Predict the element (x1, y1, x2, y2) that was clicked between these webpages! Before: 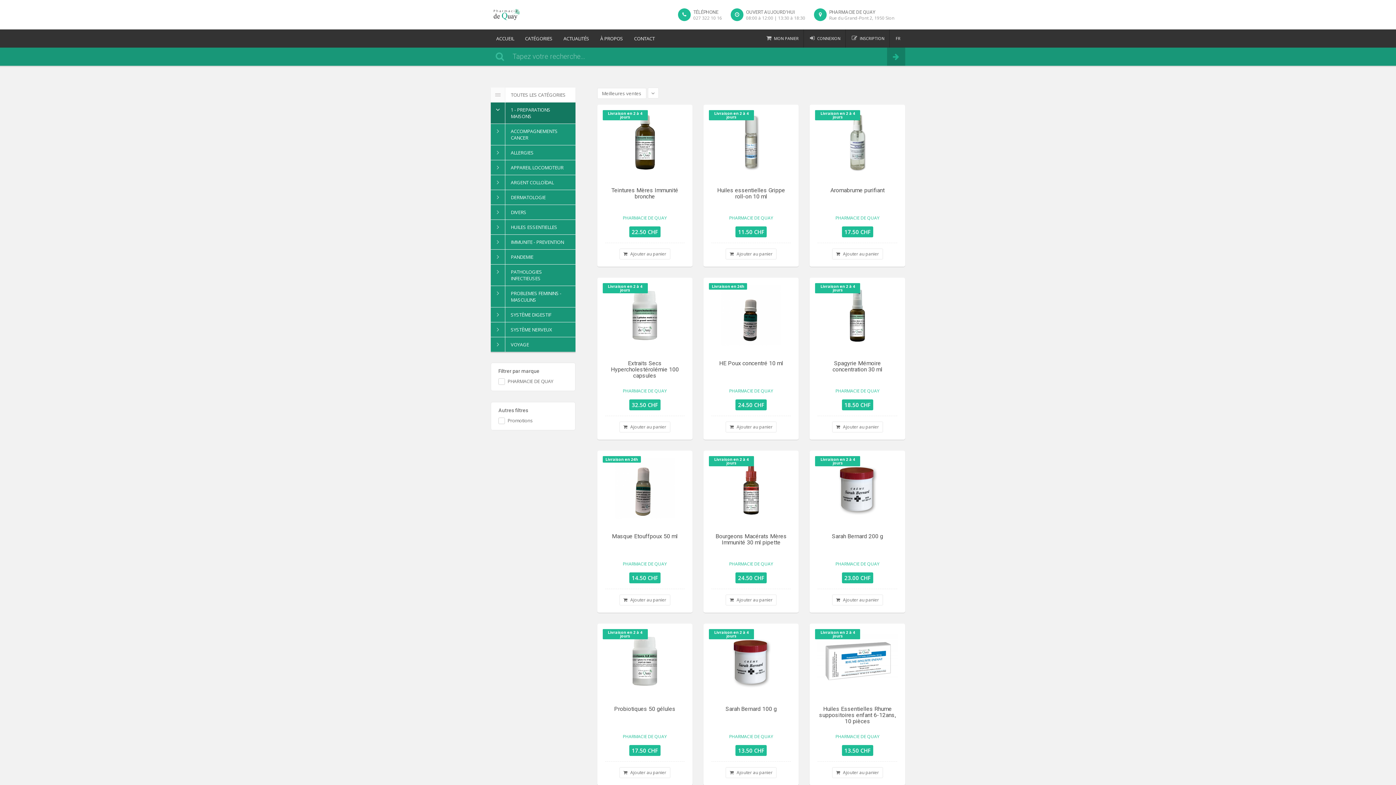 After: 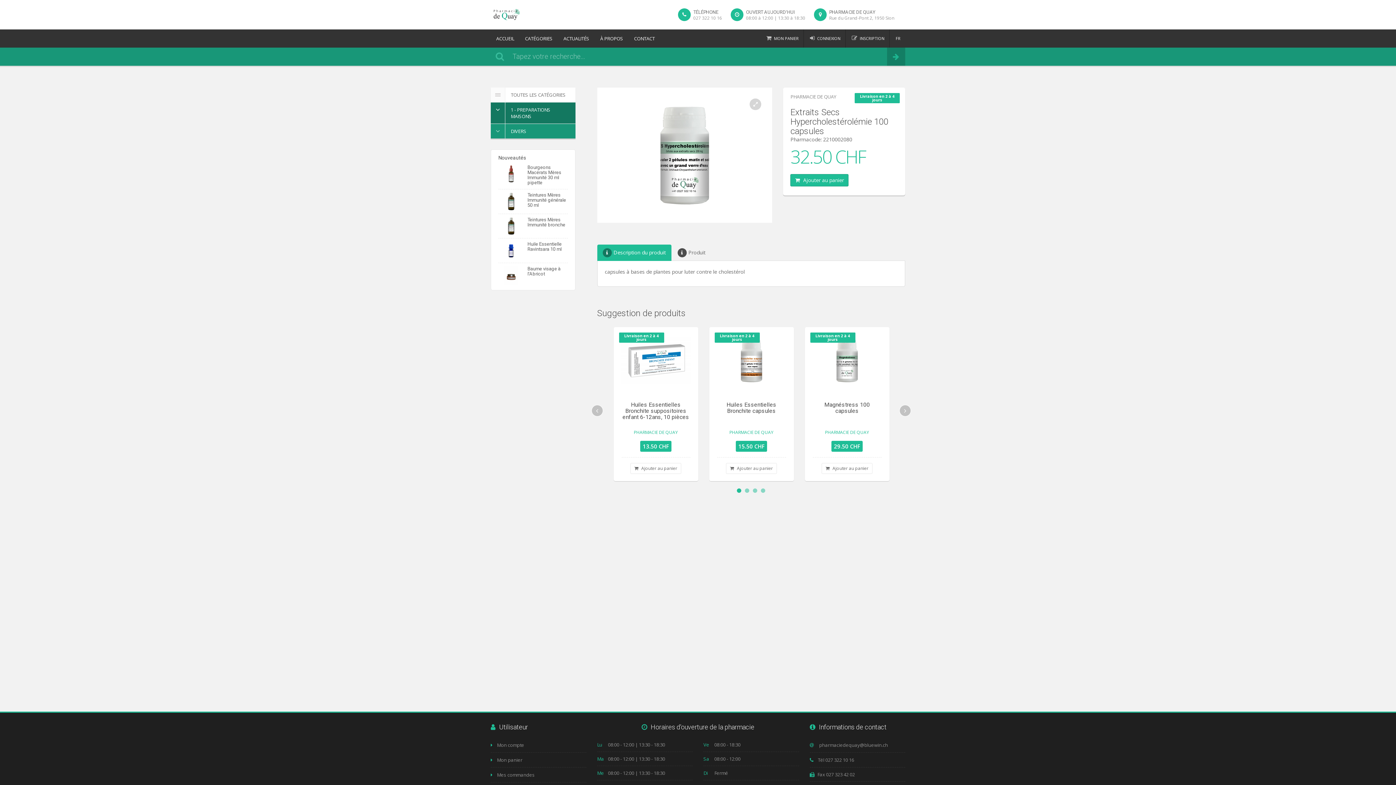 Action: label: Extraits Secs Hypercholestérolémie 100 capsules bbox: (605, 360, 684, 386)